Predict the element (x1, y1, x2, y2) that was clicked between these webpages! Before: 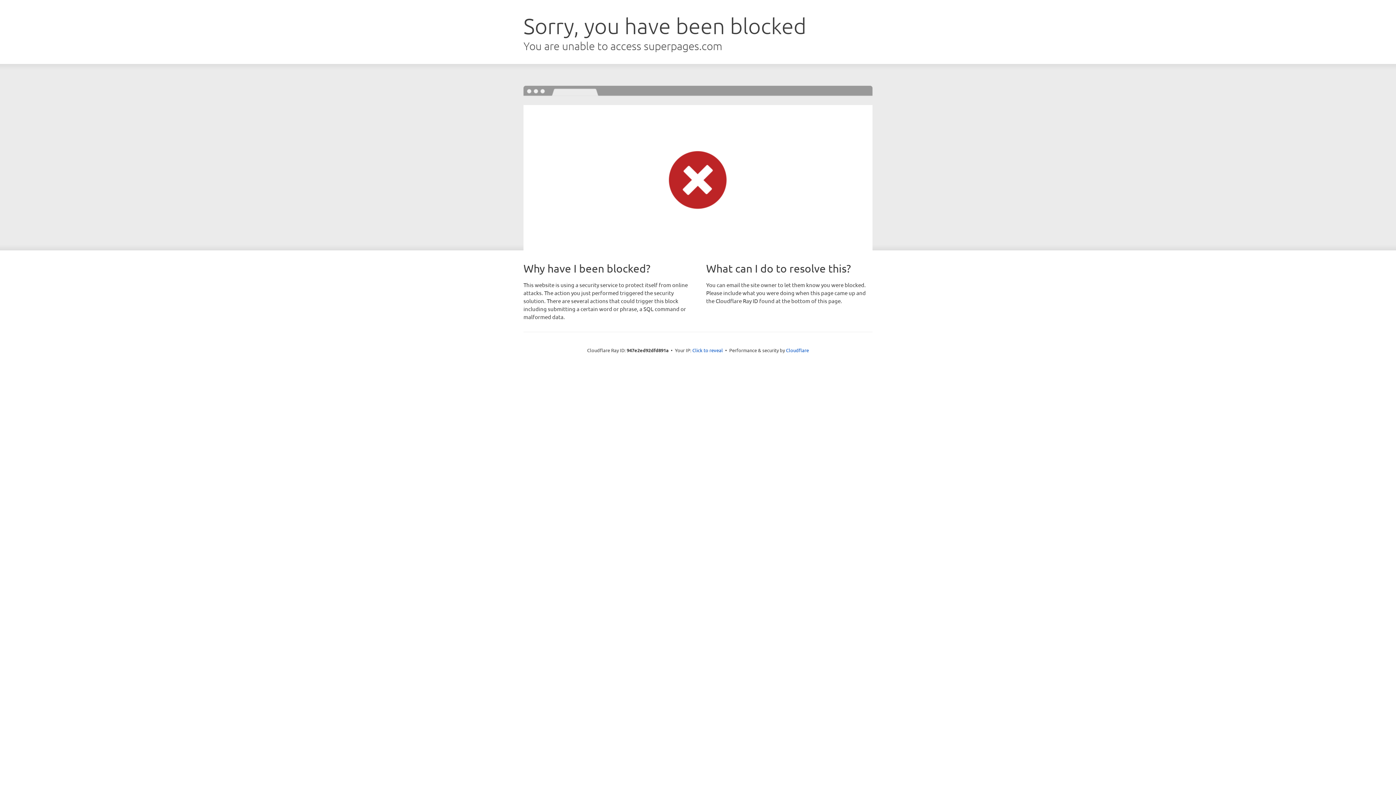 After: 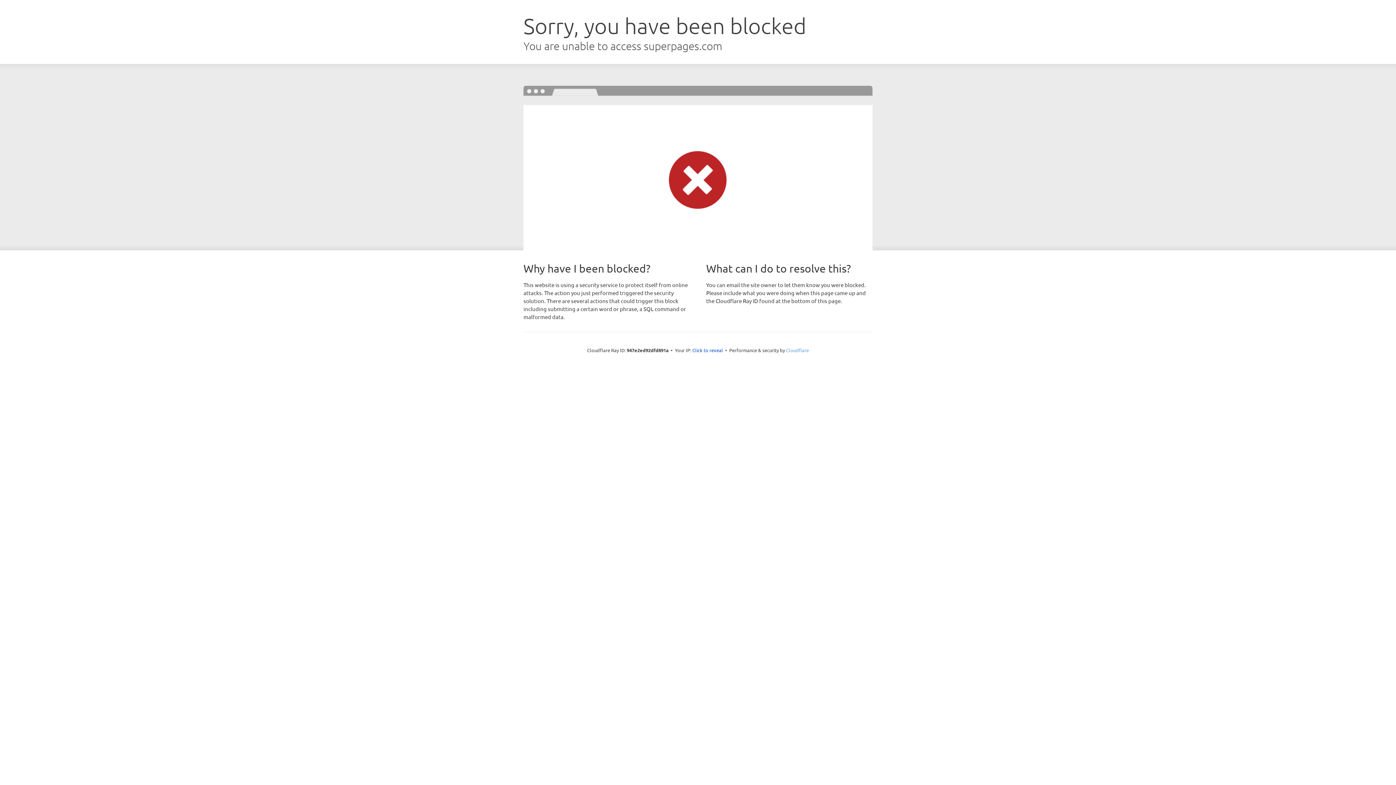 Action: bbox: (786, 347, 809, 353) label: Cloudflare